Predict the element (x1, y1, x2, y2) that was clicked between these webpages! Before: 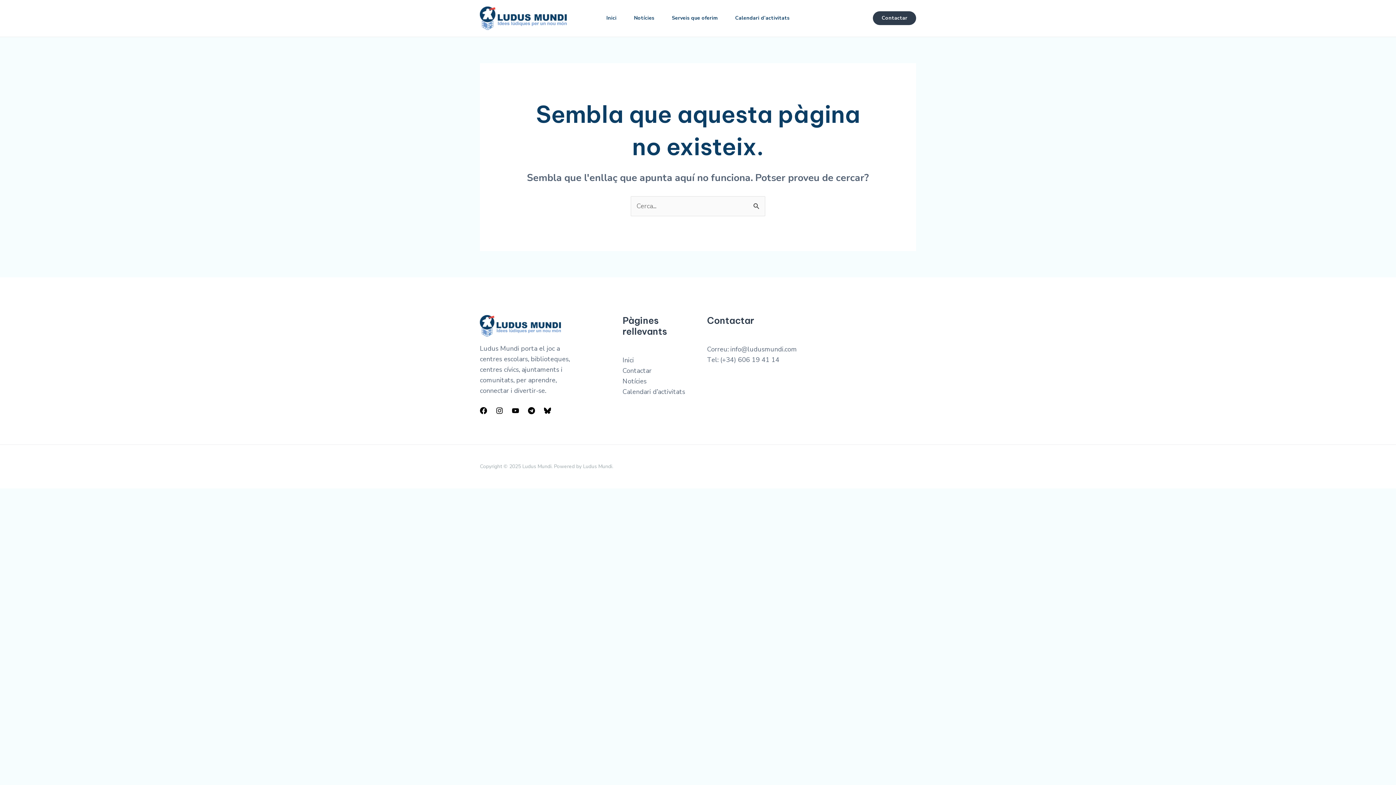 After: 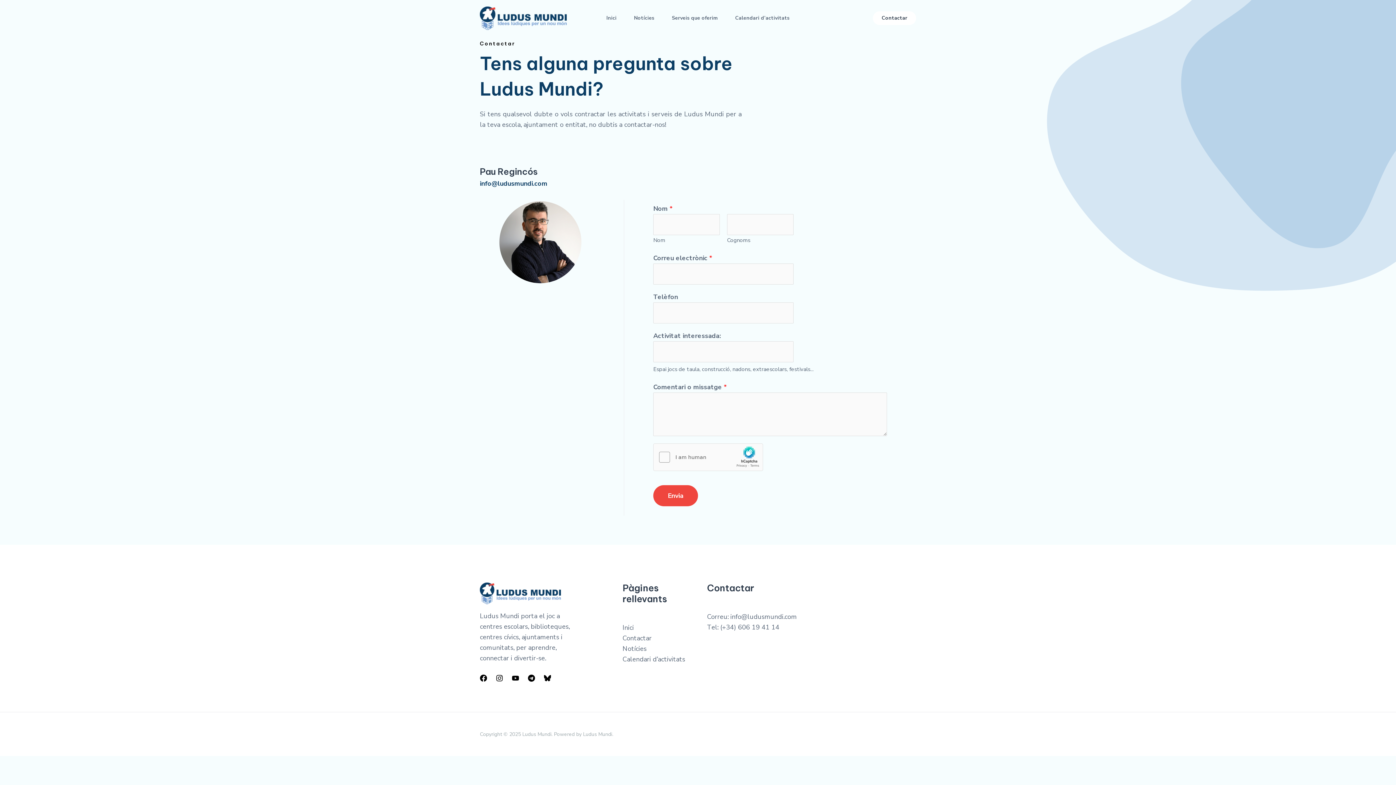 Action: bbox: (873, 11, 916, 25) label: Contactar